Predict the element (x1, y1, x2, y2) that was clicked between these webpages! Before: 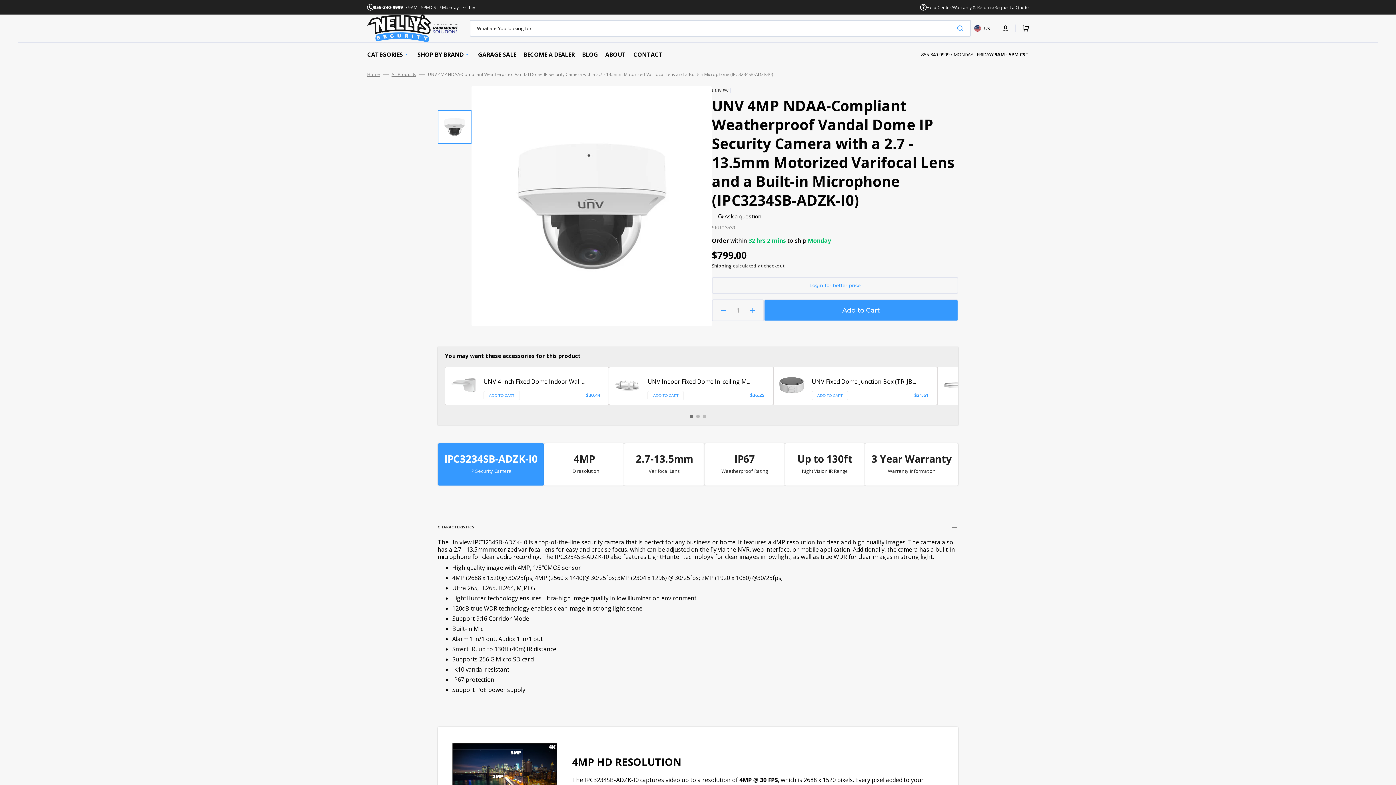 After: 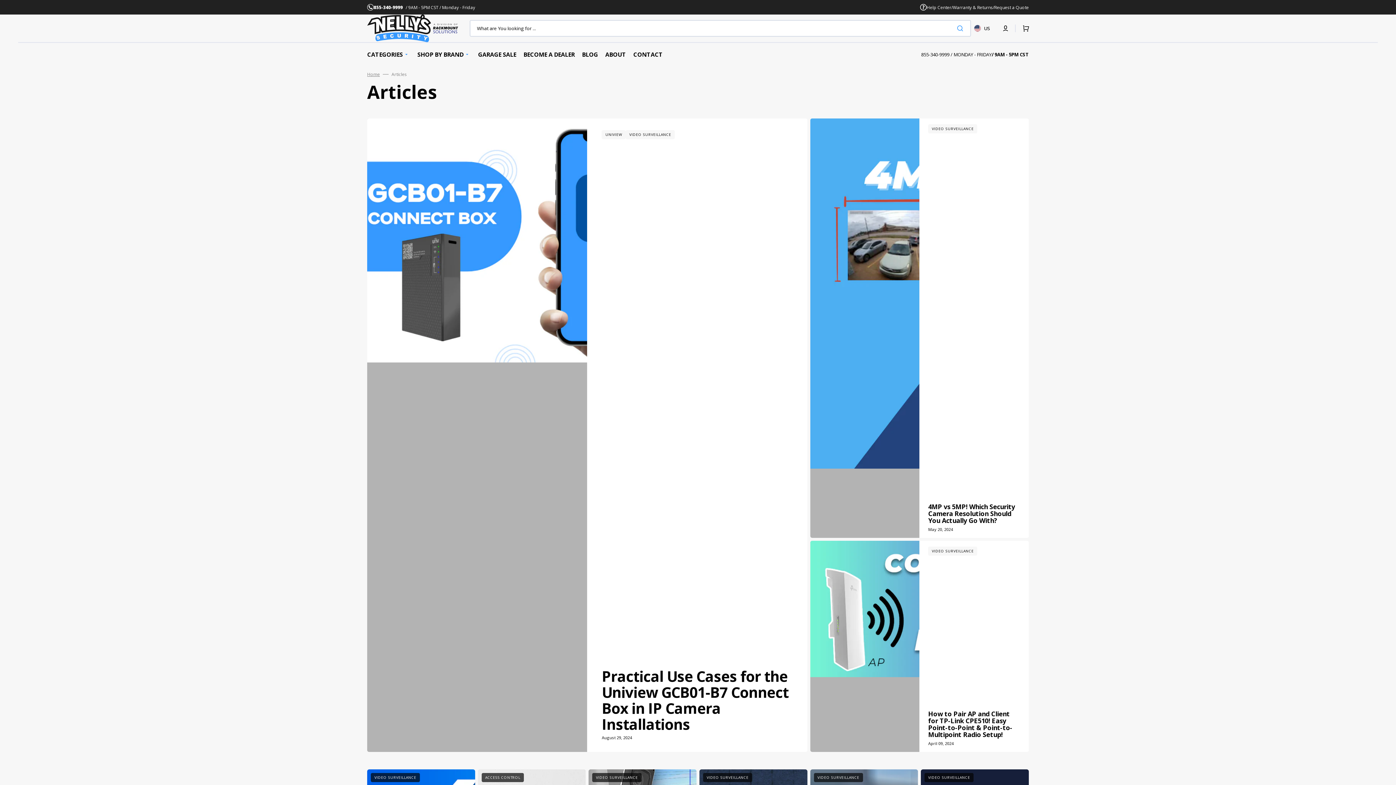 Action: label: Blog bbox: (578, 42, 601, 66)